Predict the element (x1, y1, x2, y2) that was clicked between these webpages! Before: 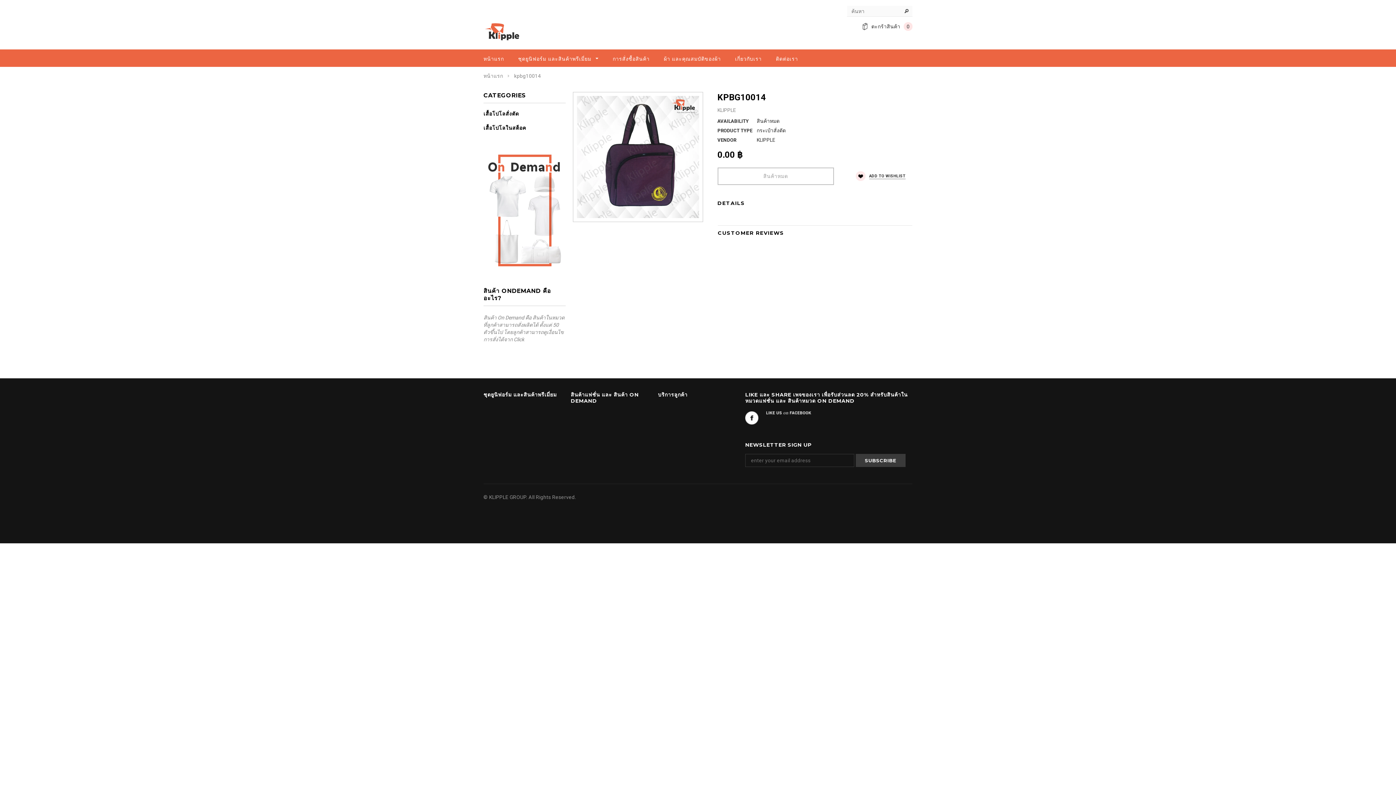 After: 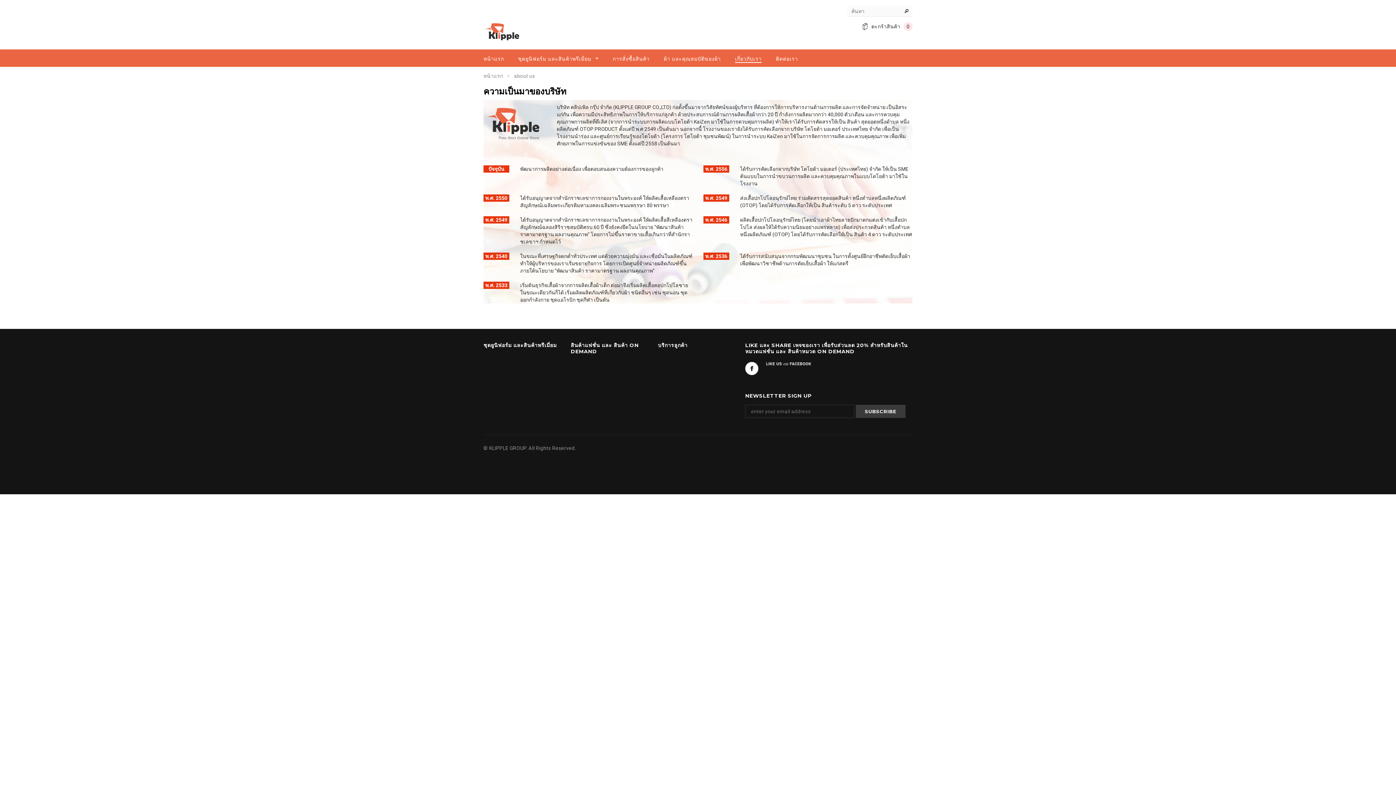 Action: label: เกี่ยวกับเรา bbox: (735, 55, 761, 62)